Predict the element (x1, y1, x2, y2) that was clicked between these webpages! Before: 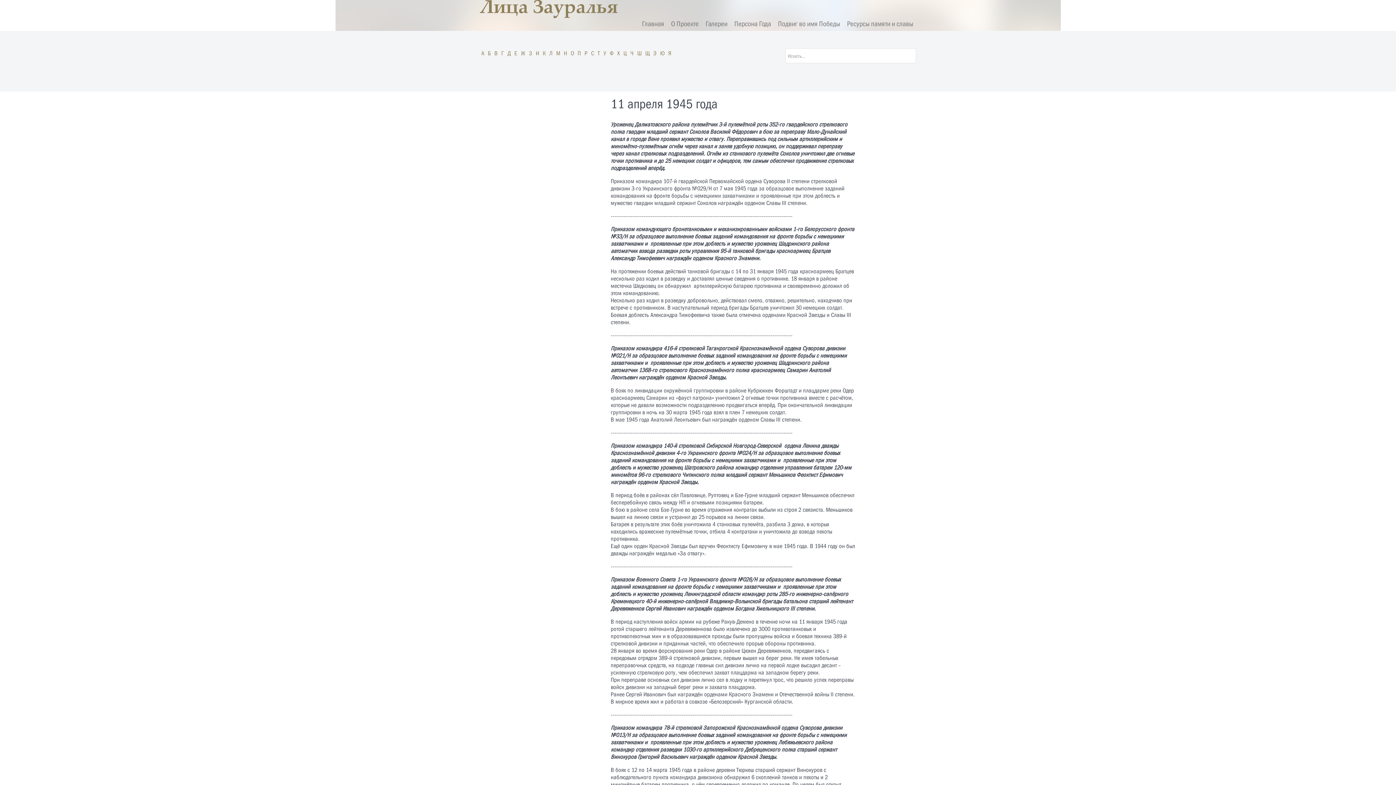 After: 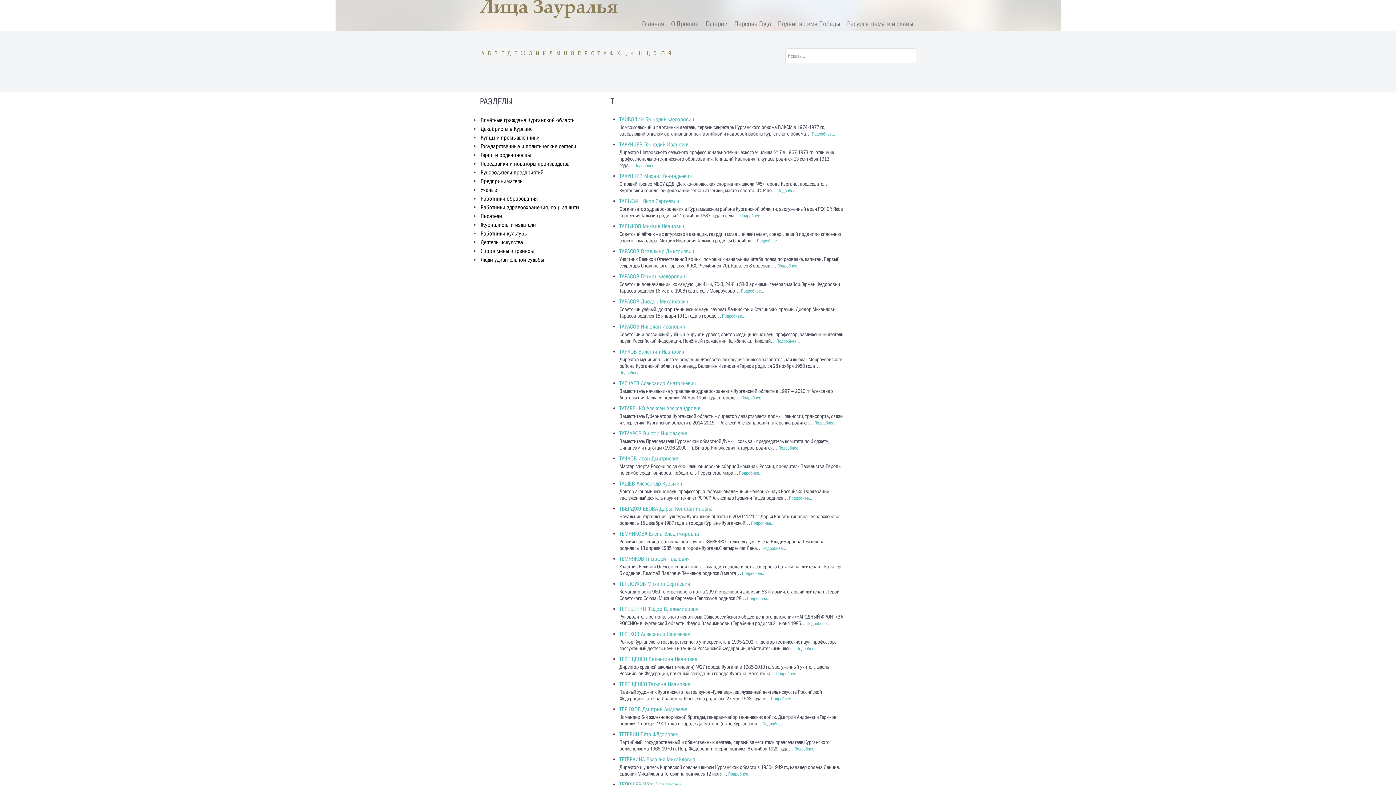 Action: bbox: (597, 49, 600, 56) label: Т